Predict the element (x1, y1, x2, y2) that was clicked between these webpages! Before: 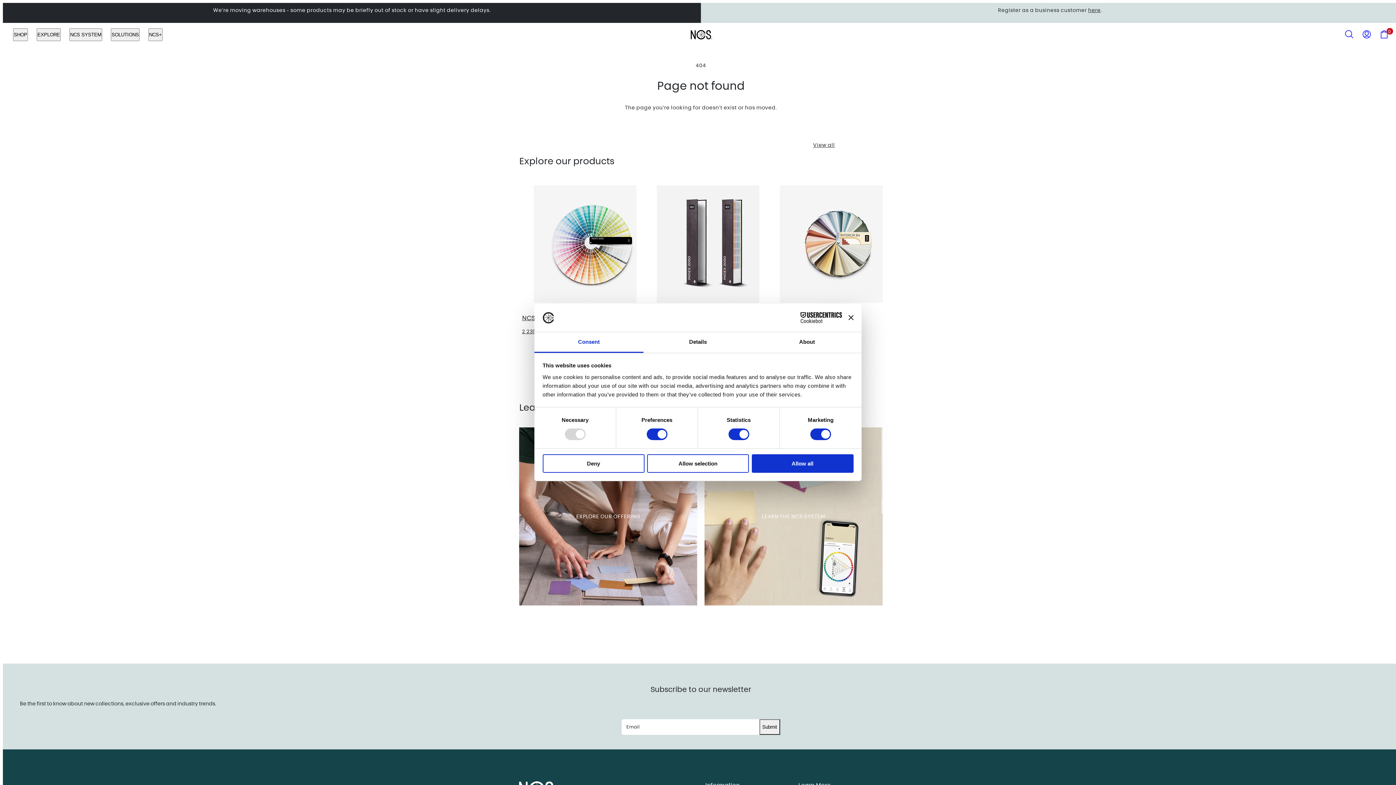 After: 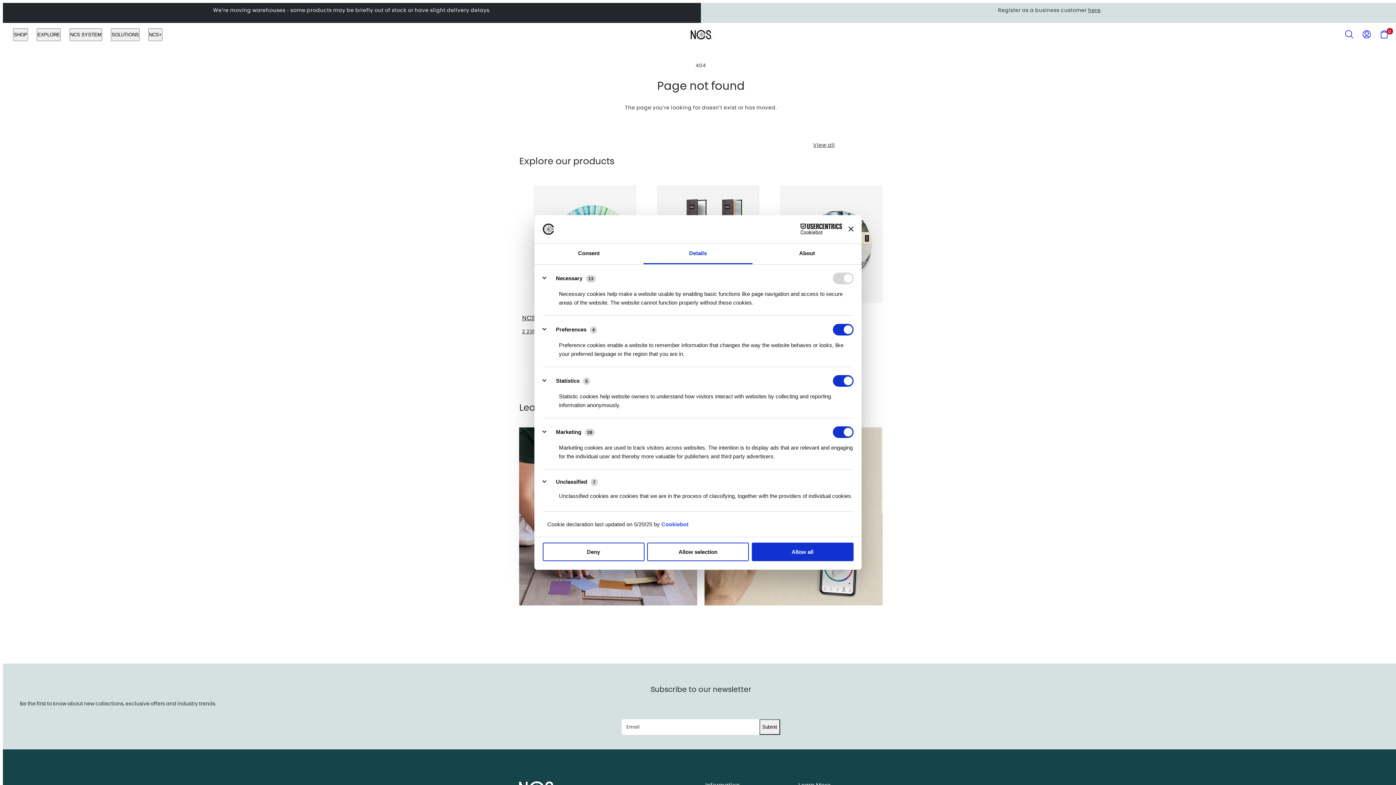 Action: bbox: (643, 332, 752, 353) label: Details